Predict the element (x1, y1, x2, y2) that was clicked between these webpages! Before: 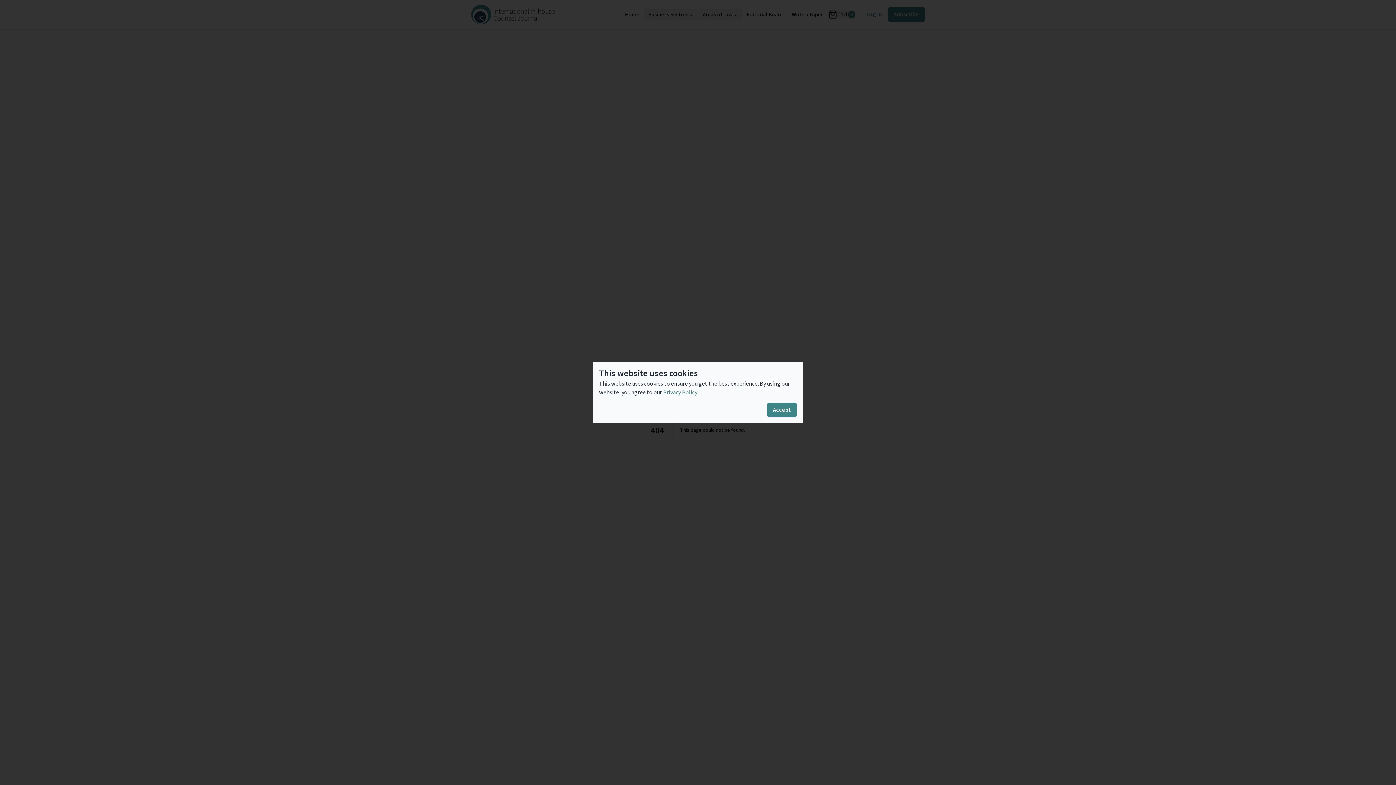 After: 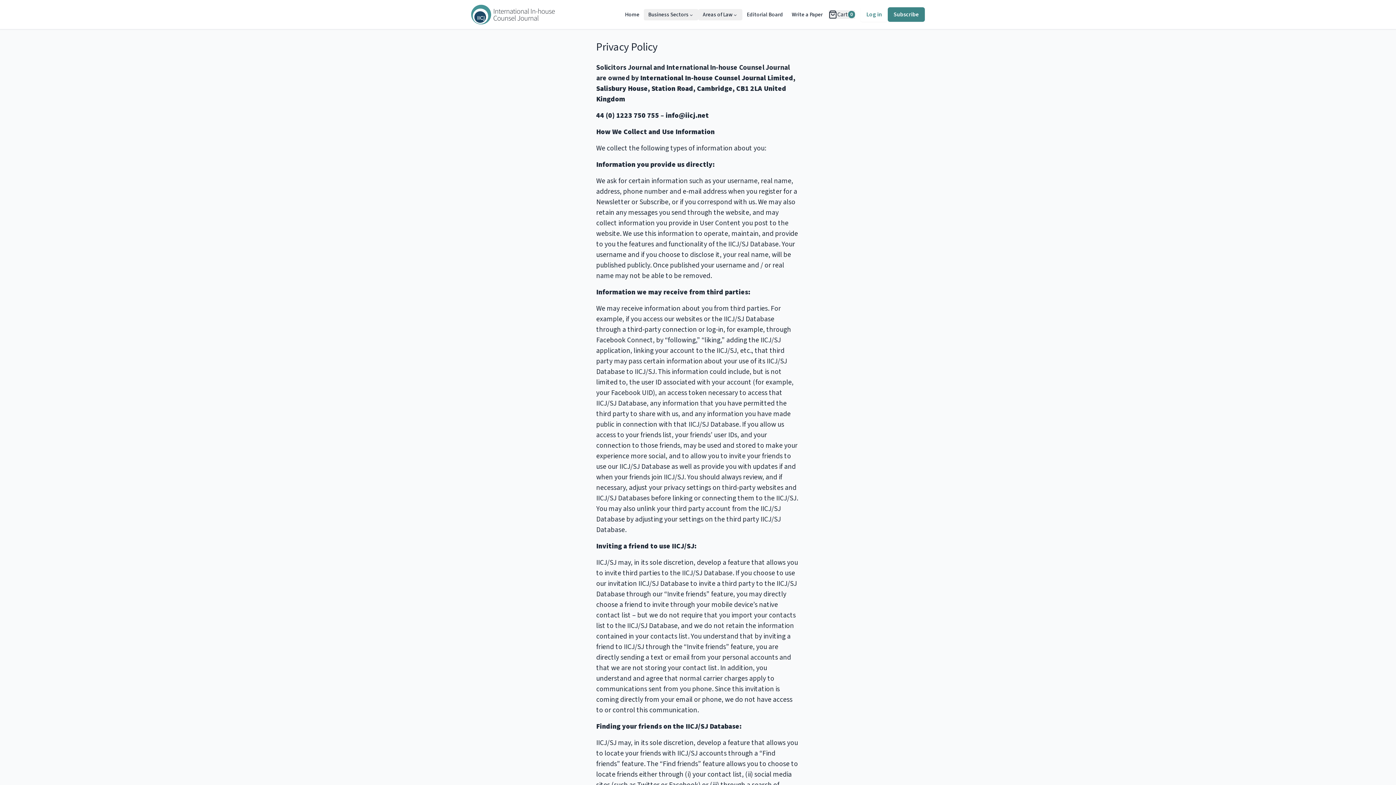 Action: label: Privacy Policy bbox: (663, 388, 697, 396)